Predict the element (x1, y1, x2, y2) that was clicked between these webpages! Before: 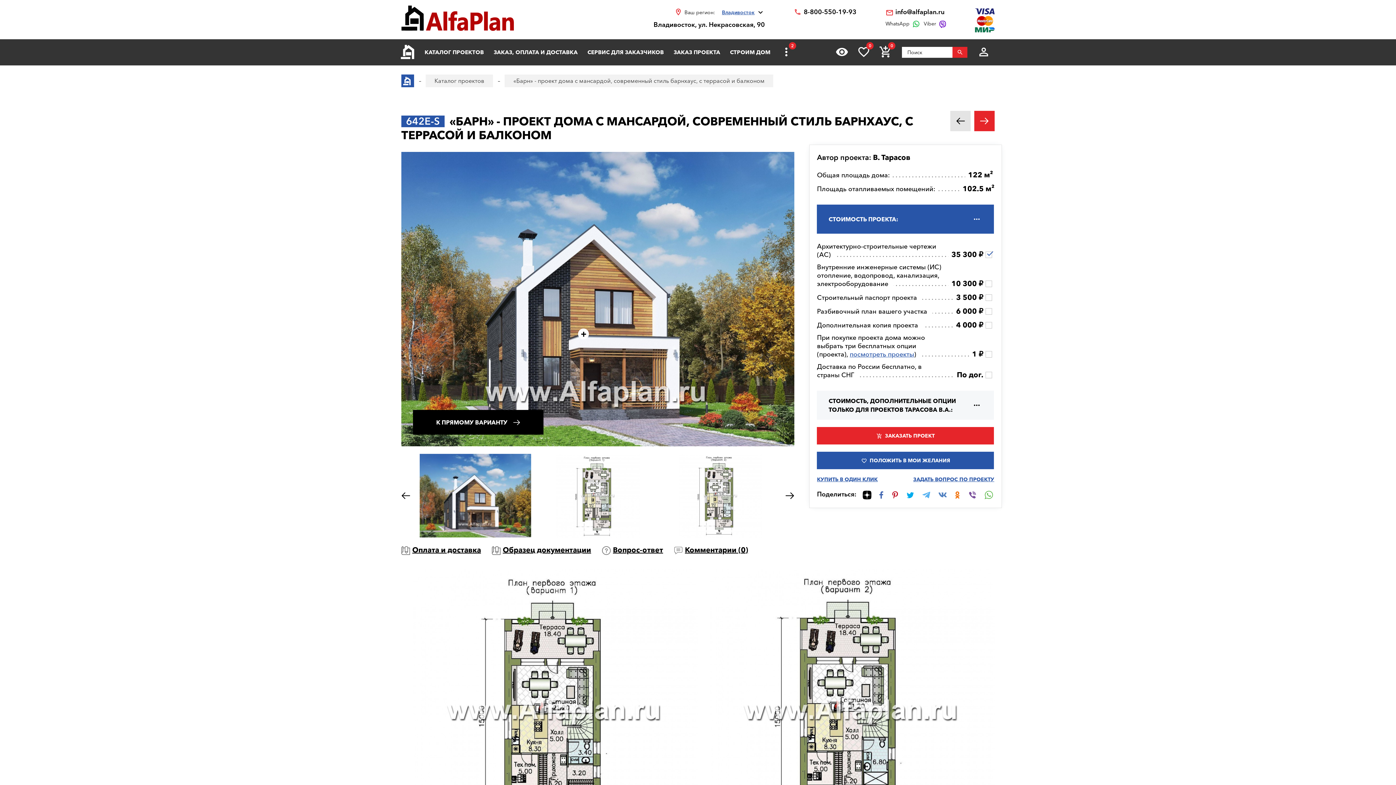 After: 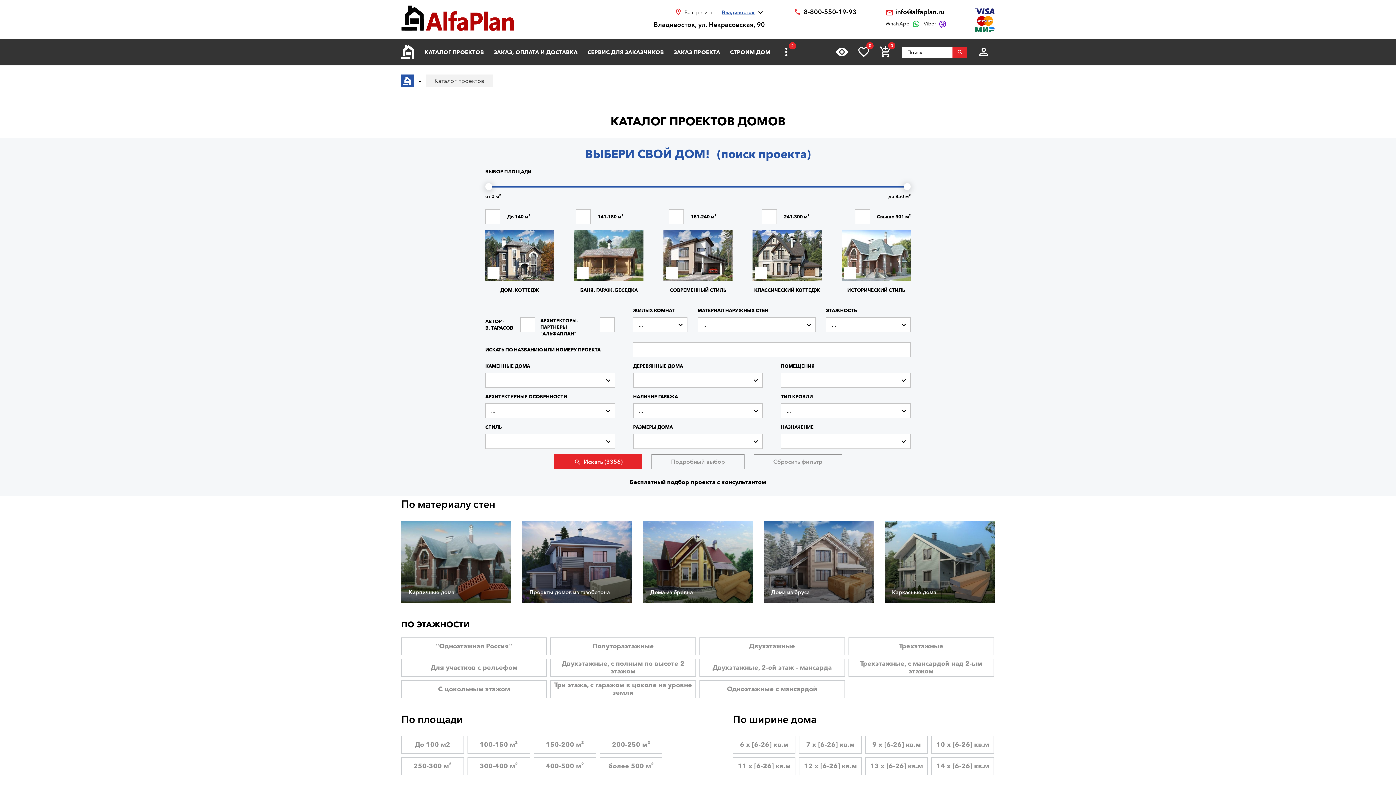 Action: label: КАТАЛОГ ПРОЕКТОВ bbox: (419, 39, 488, 65)